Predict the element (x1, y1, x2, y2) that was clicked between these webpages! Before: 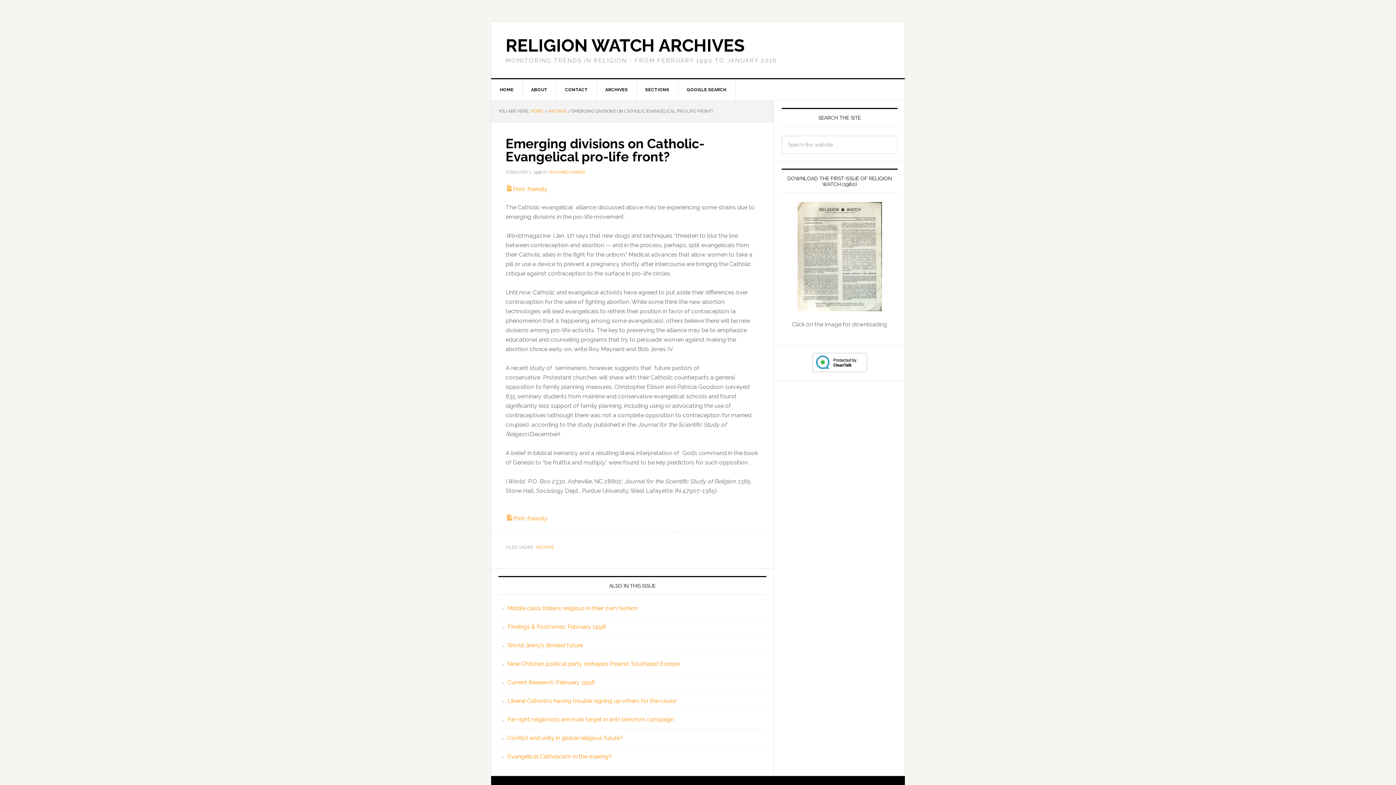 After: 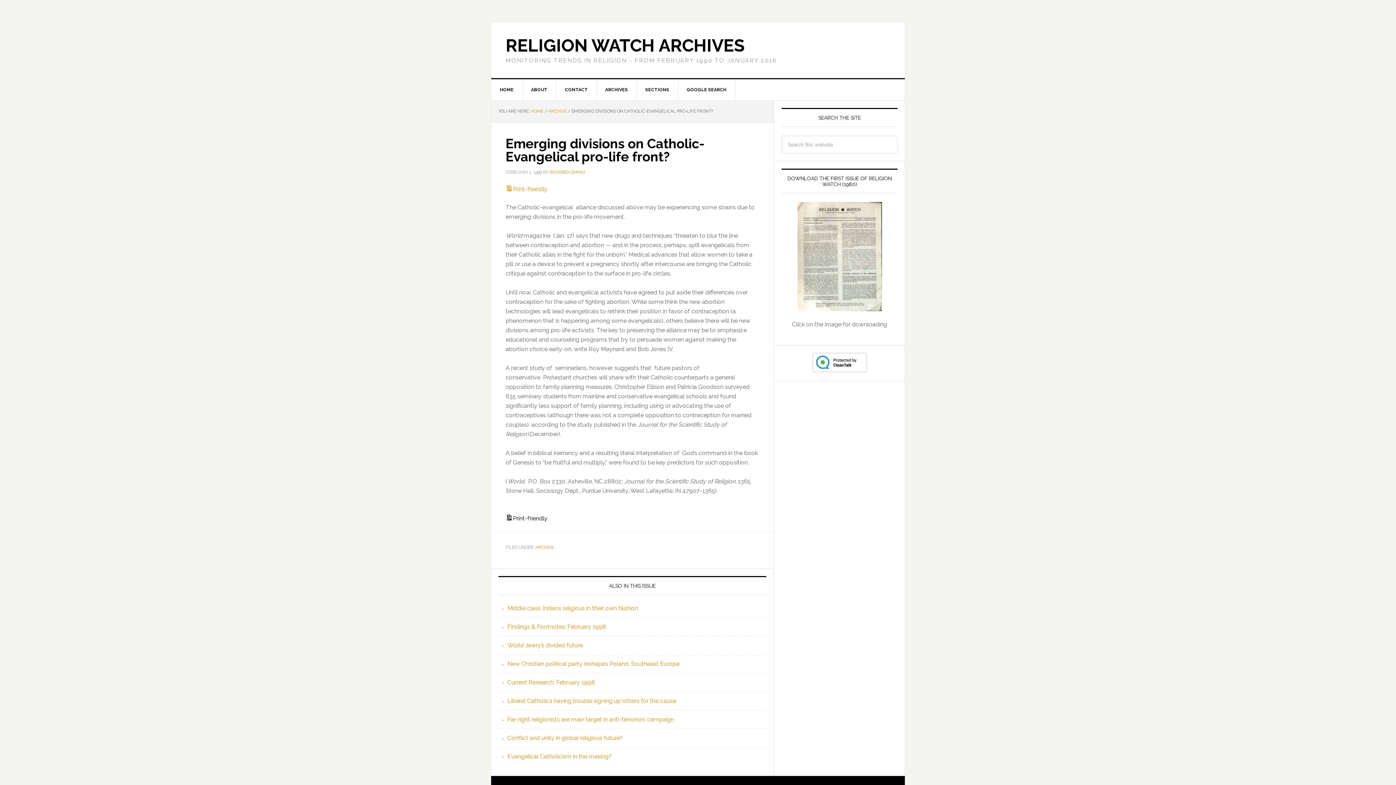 Action: bbox: (505, 515, 547, 522) label: Print-friendly